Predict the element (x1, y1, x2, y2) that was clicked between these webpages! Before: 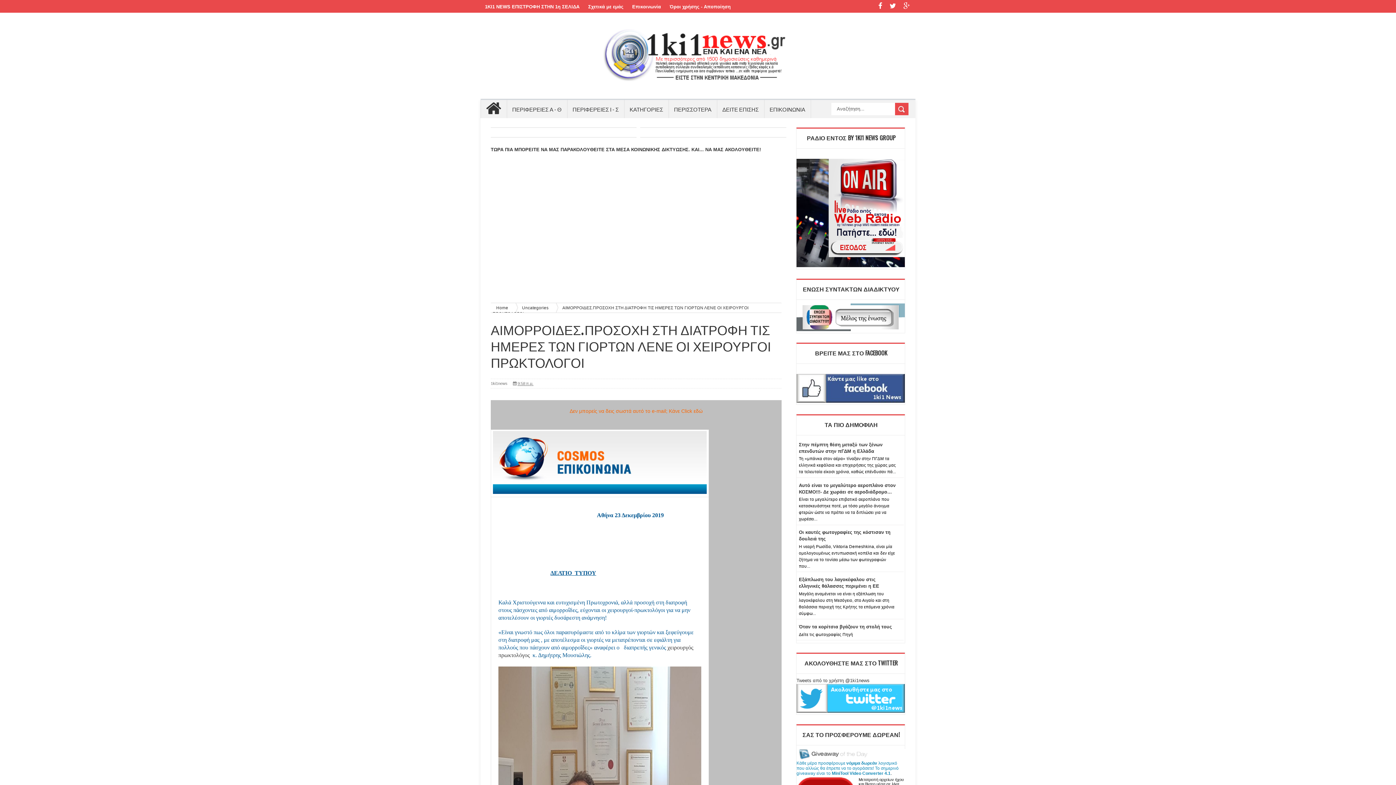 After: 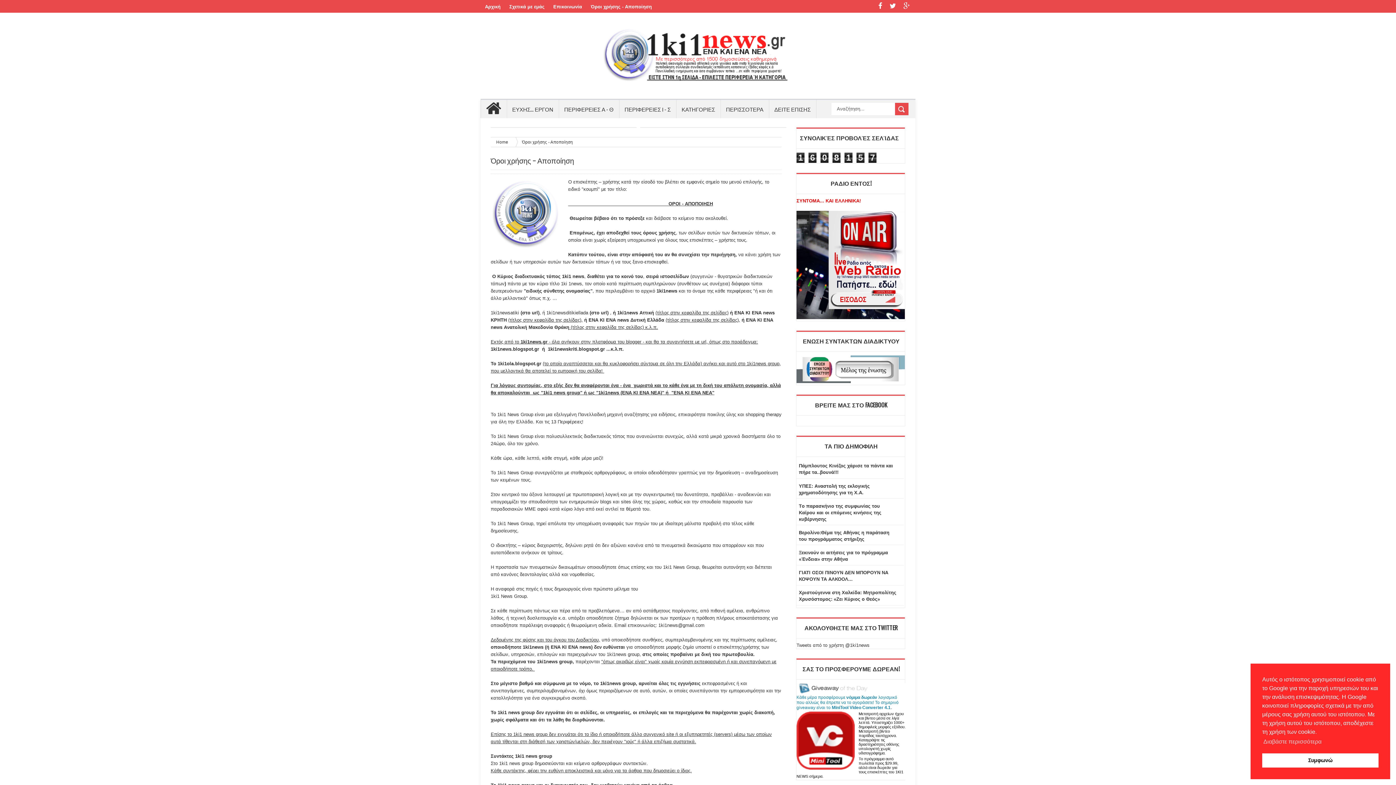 Action: bbox: (665, 0, 735, 13) label: Όροι χρήσης - Αποποίηση